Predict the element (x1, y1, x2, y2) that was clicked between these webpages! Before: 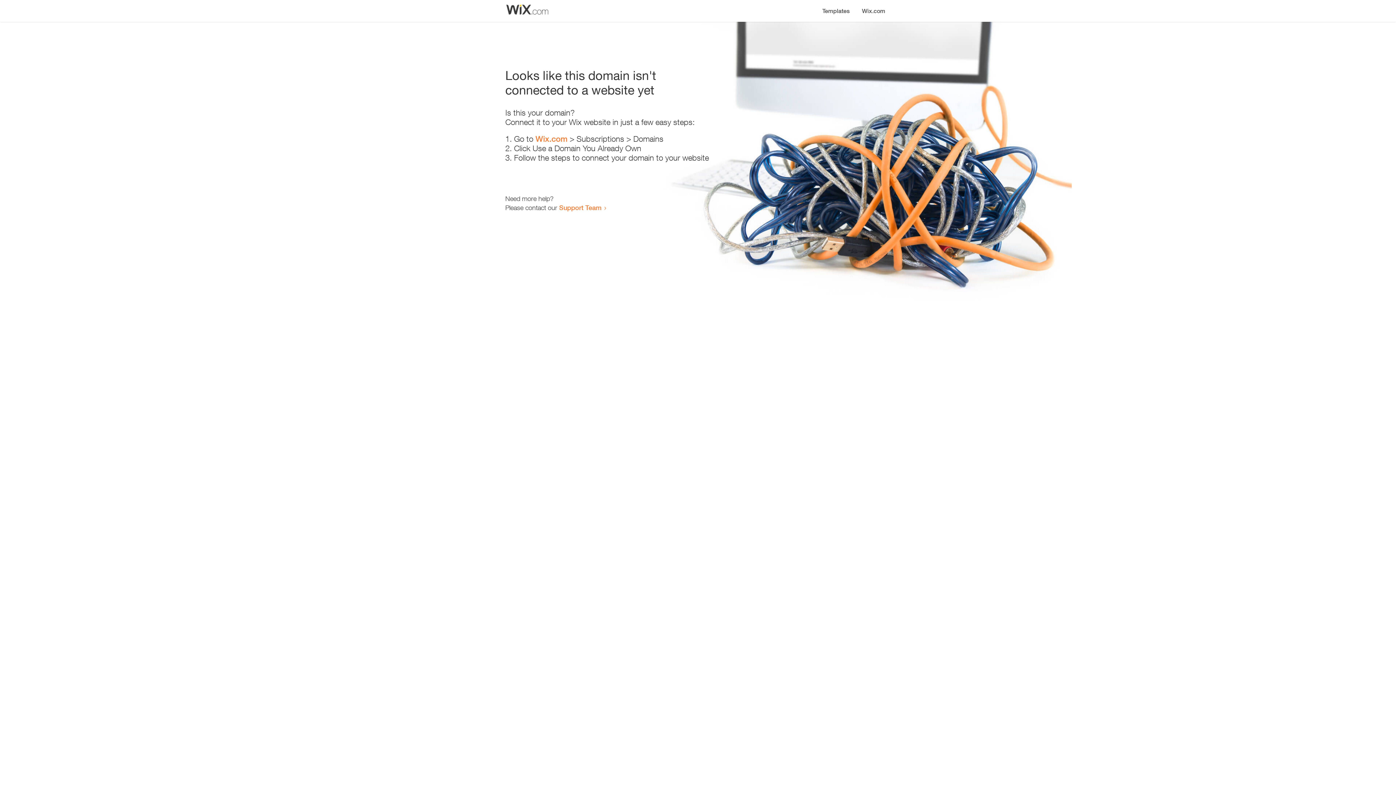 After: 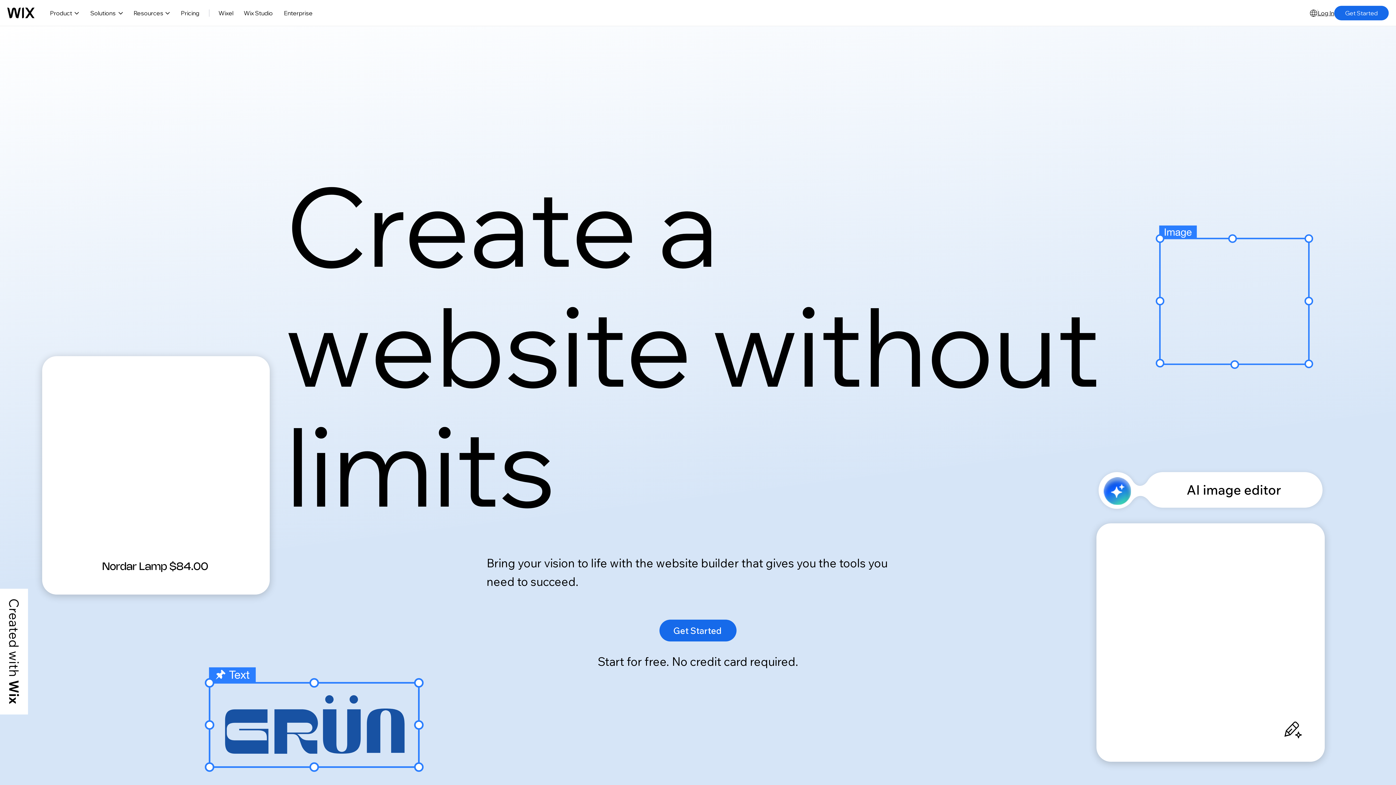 Action: bbox: (856, 0, 890, 14) label: Wix.com